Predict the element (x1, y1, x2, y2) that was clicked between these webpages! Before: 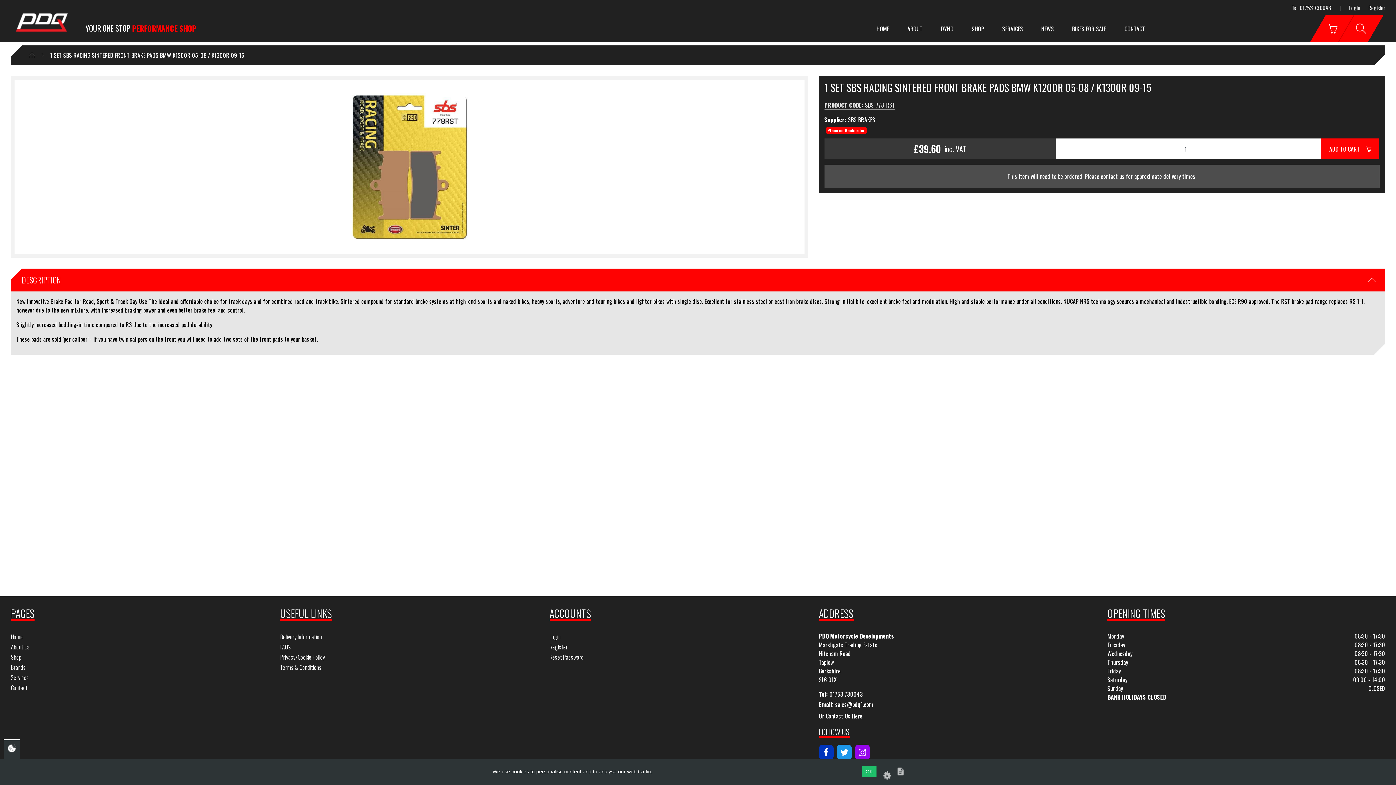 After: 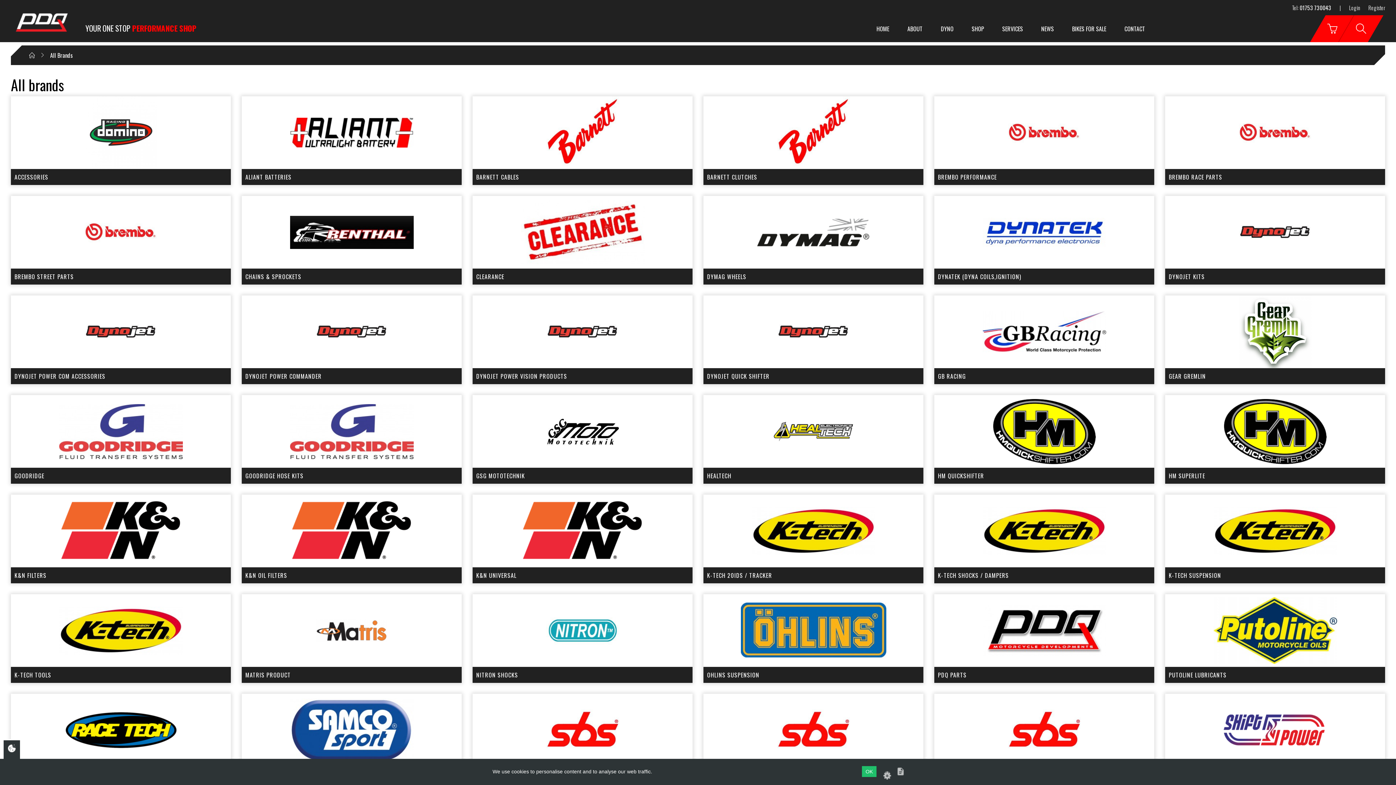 Action: label: Brands bbox: (10, 662, 25, 672)